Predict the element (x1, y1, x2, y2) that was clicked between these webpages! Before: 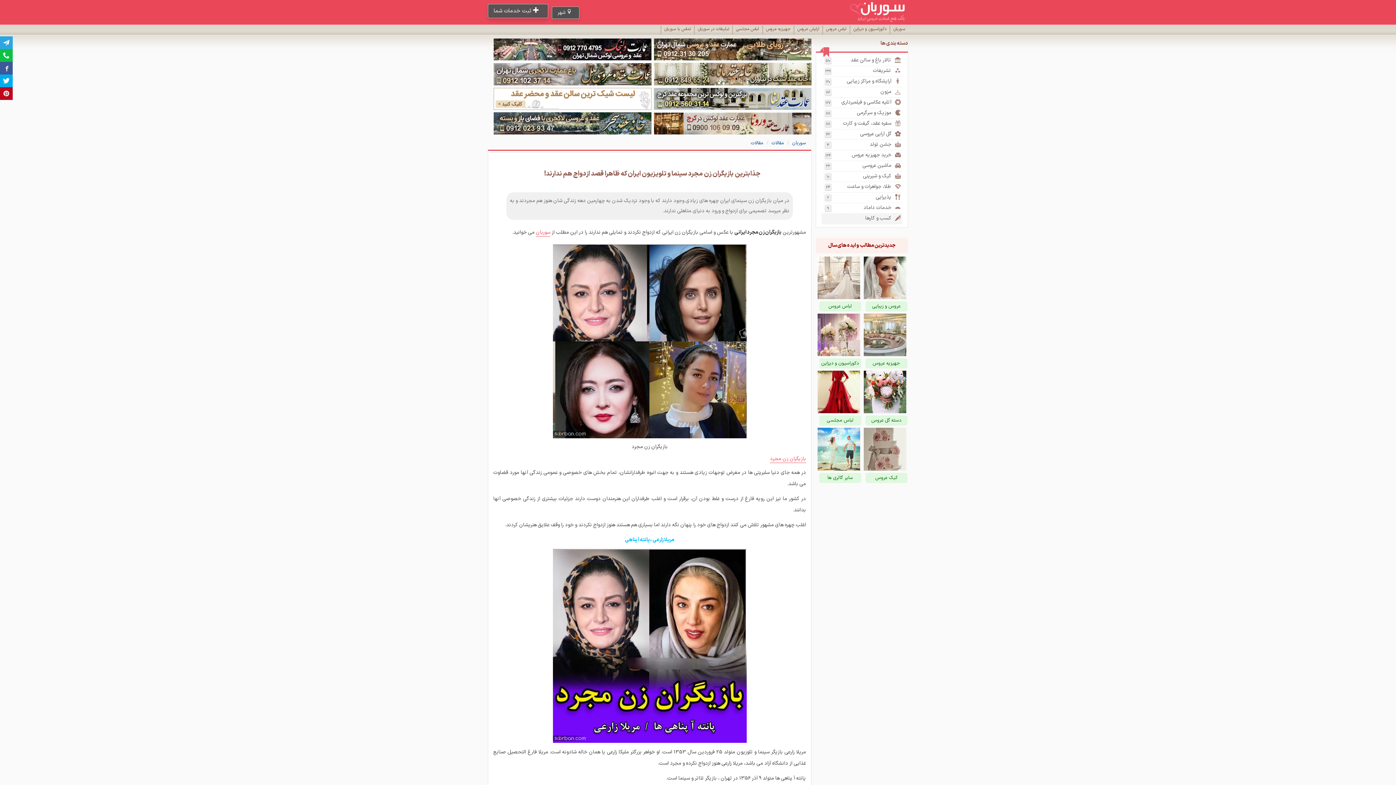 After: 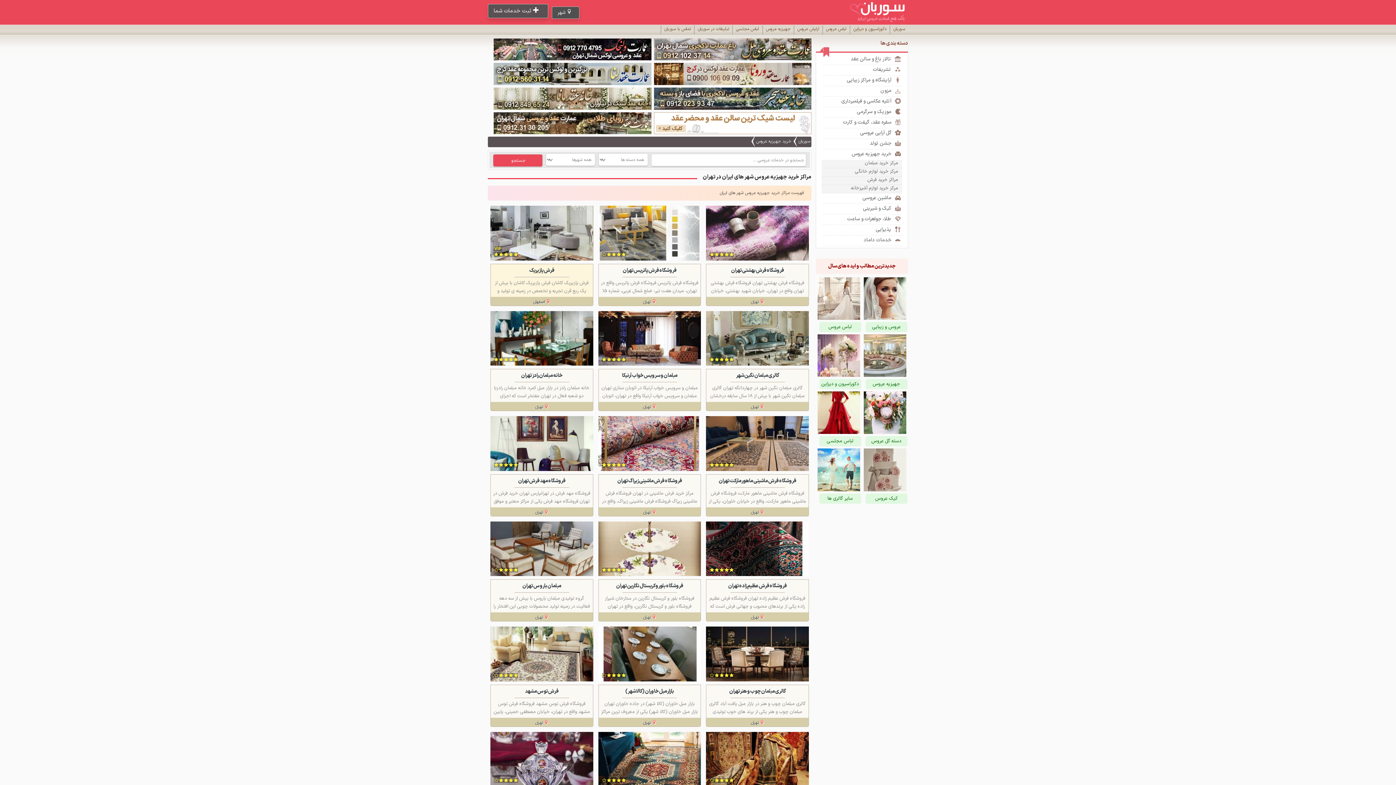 Action: label: خرید جهیزیه عروس
۱۲۴ bbox: (821, 150, 902, 161)